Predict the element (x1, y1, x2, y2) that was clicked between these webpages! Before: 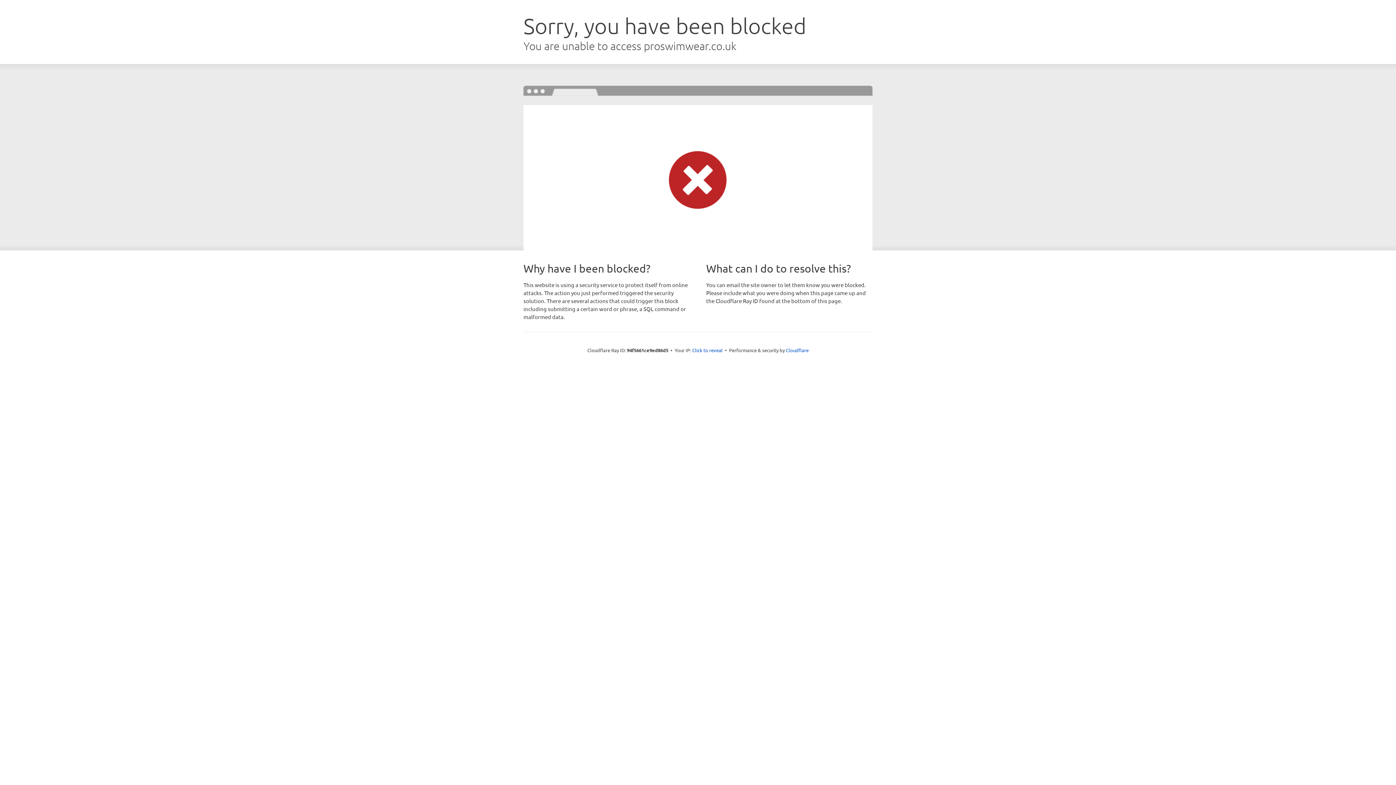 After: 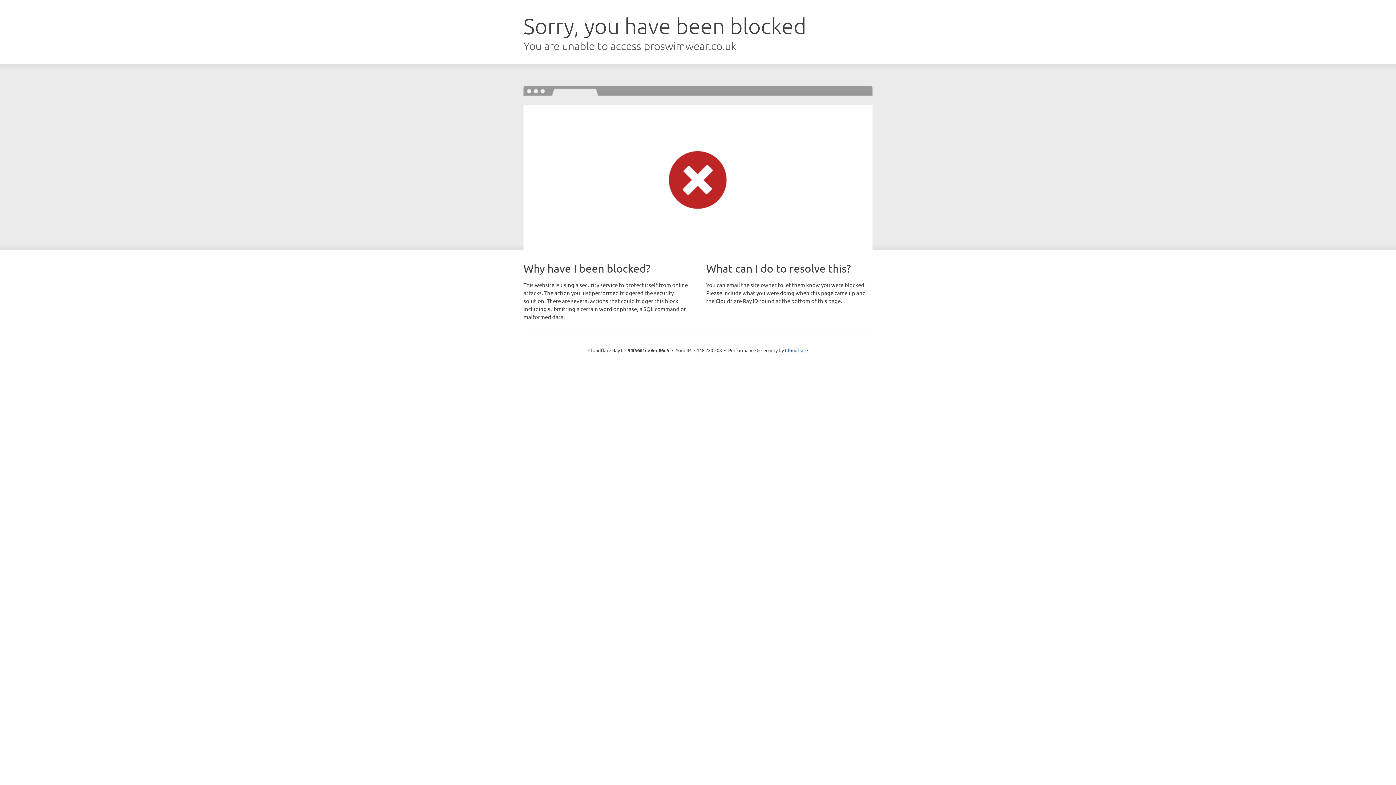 Action: bbox: (692, 346, 722, 353) label: Click to reveal